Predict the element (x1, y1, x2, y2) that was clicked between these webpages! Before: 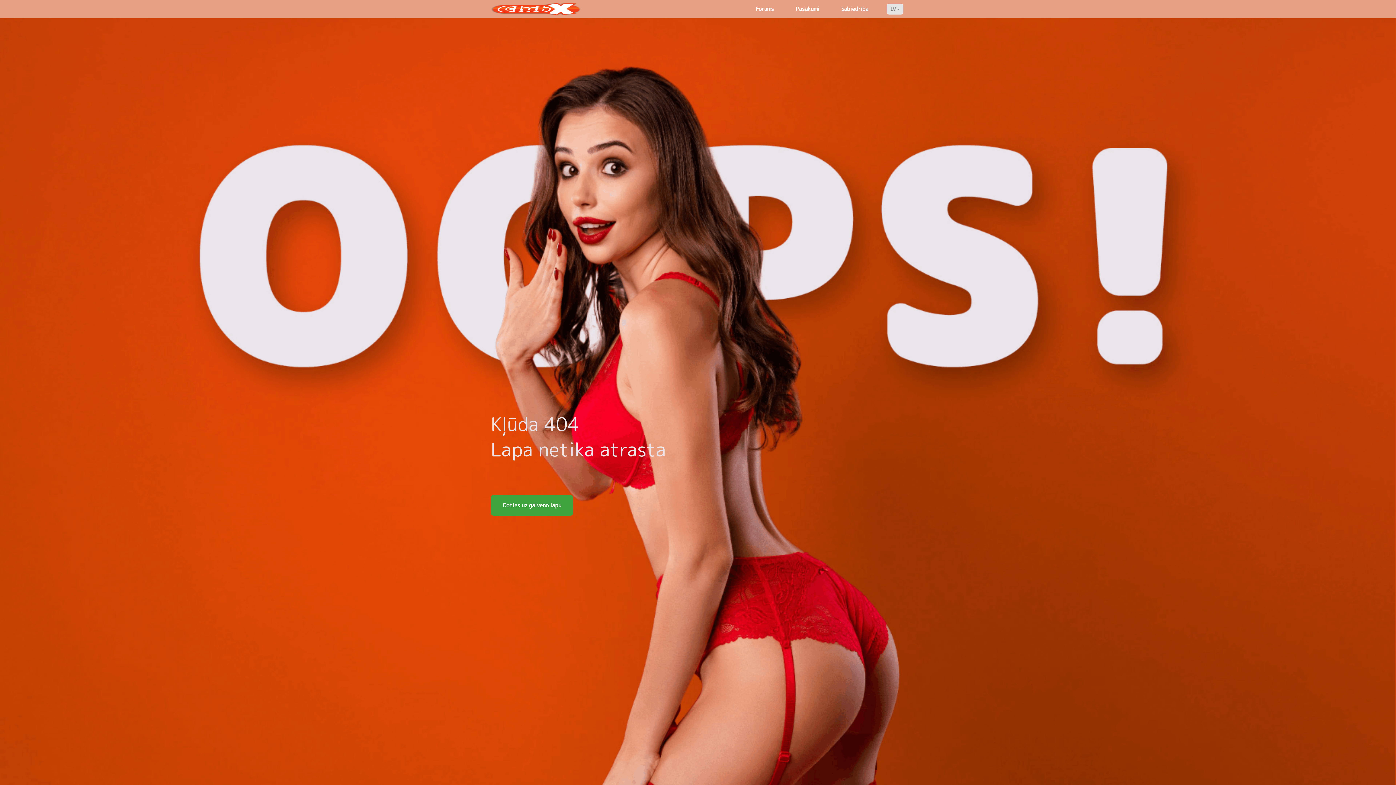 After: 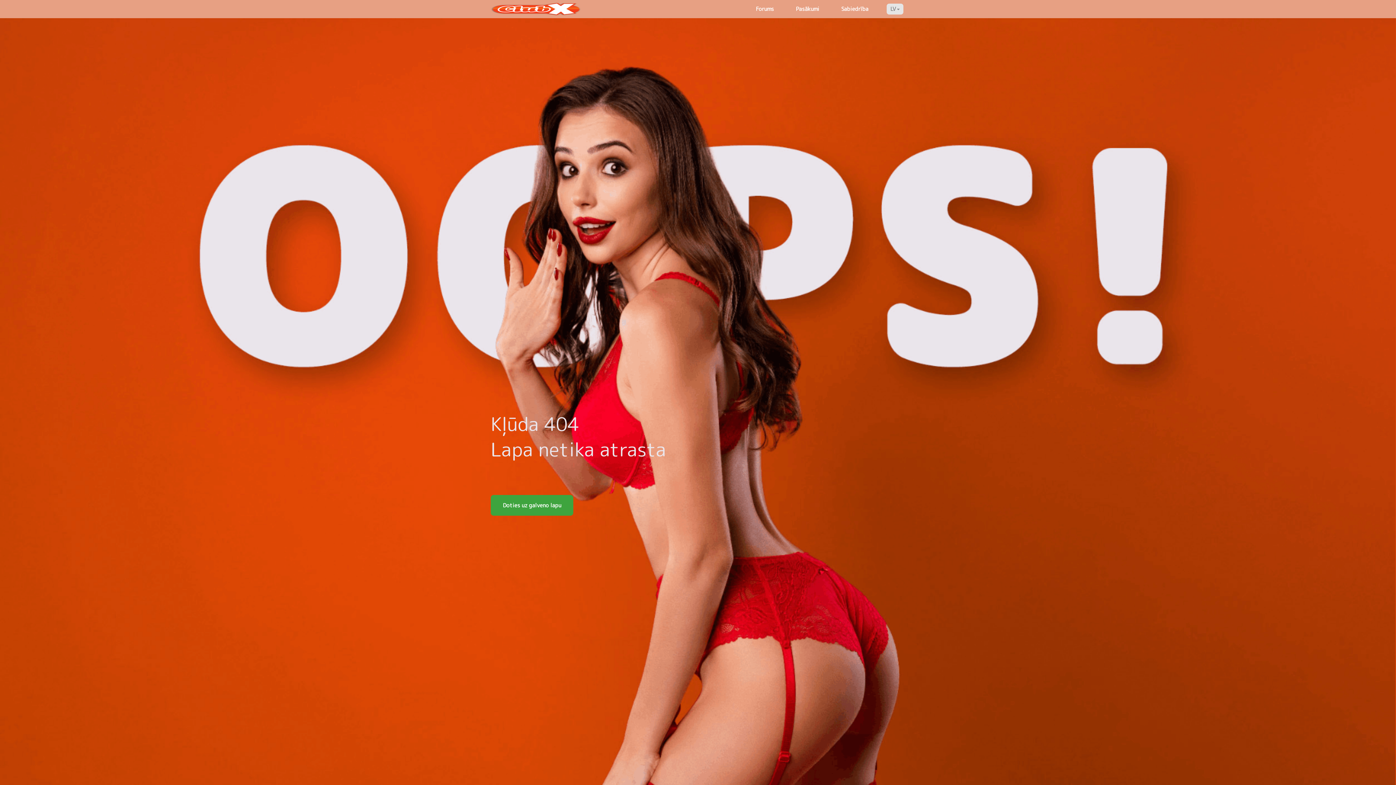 Action: bbox: (785, 0, 830, 18) label: Pasākumi